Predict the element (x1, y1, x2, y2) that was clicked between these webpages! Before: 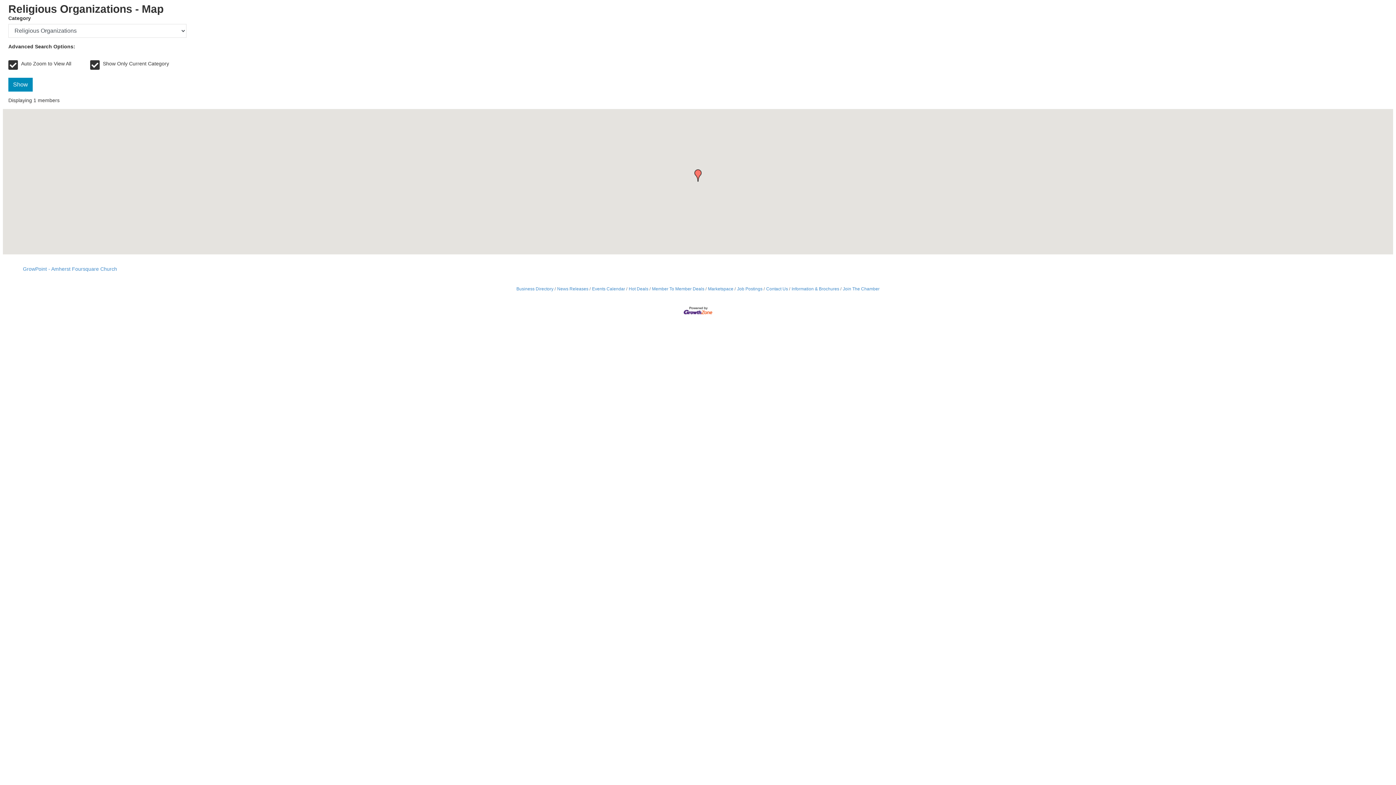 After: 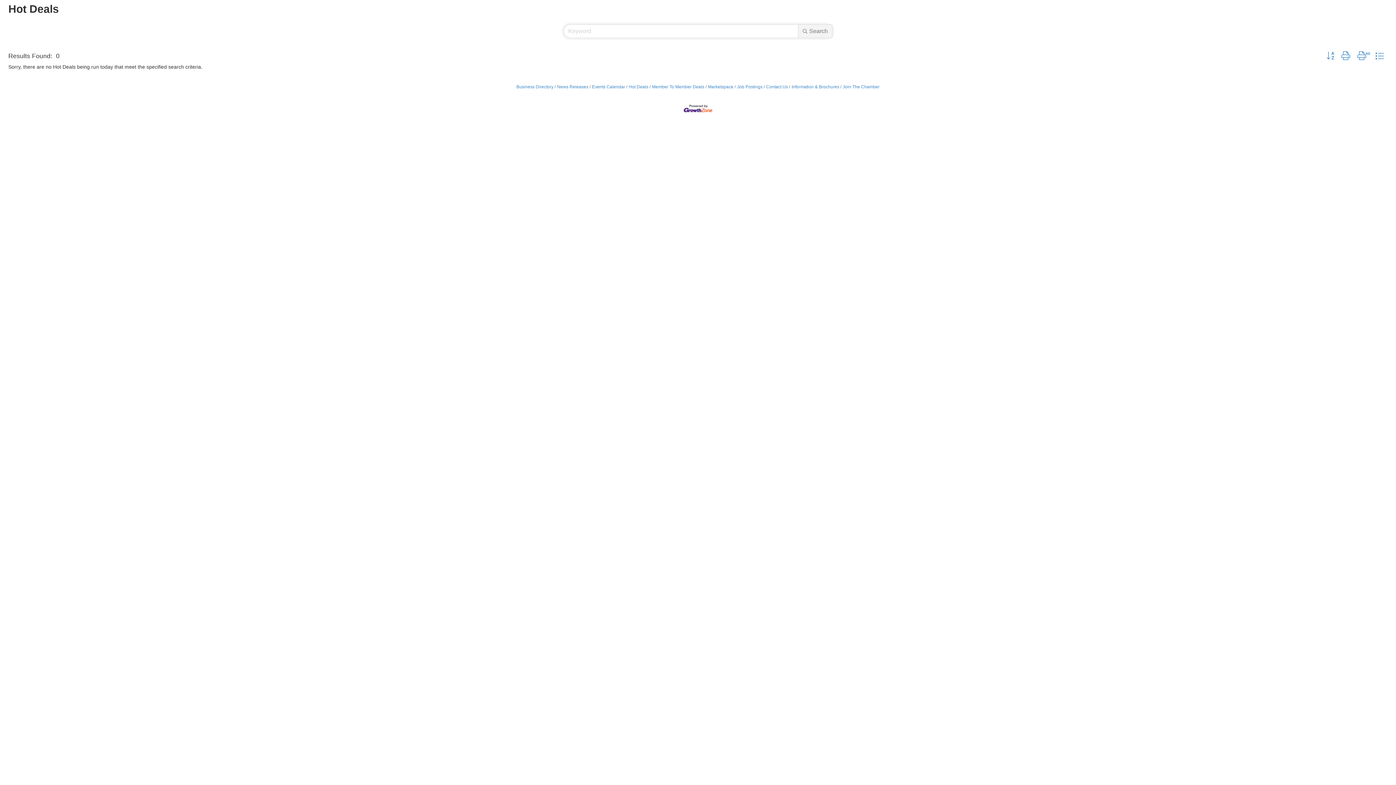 Action: label: Hot Deals bbox: (626, 286, 648, 291)